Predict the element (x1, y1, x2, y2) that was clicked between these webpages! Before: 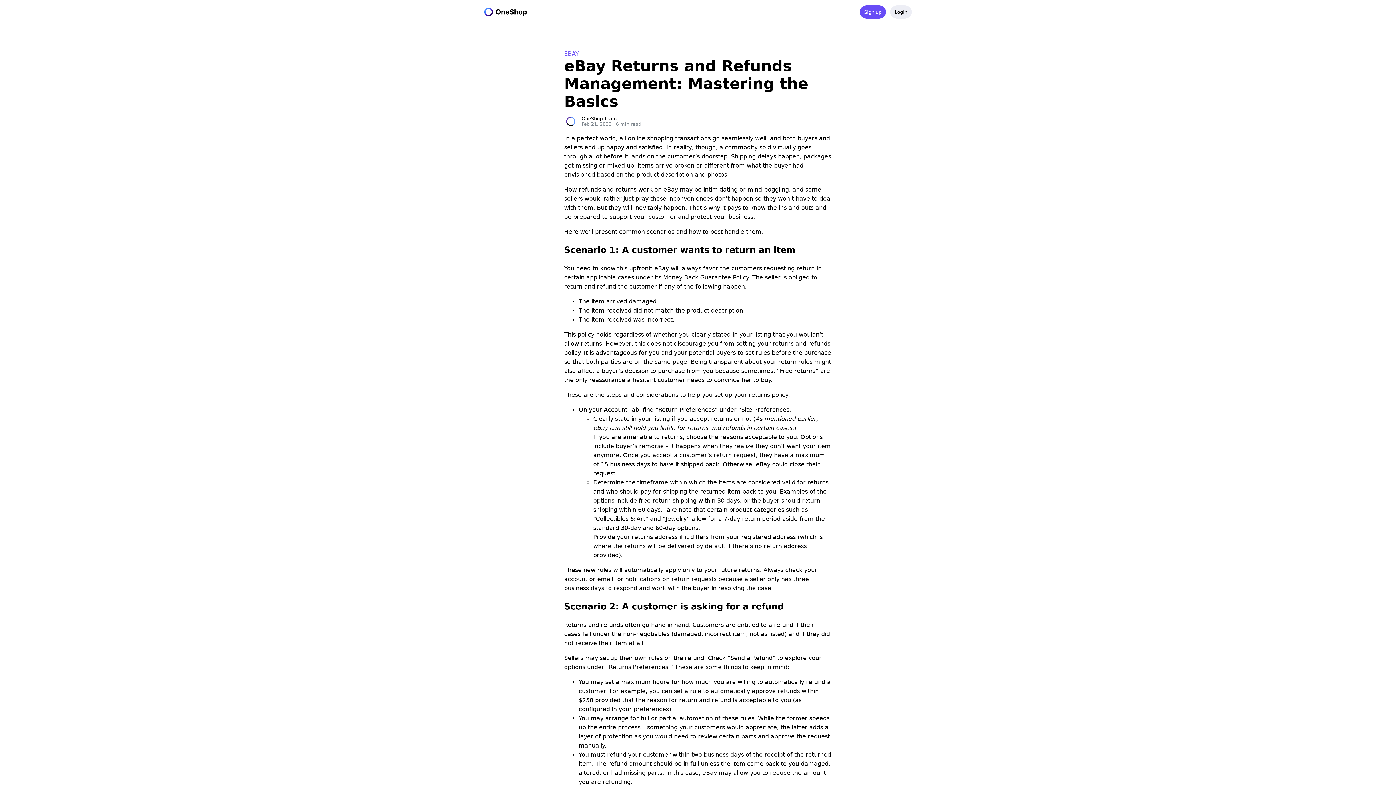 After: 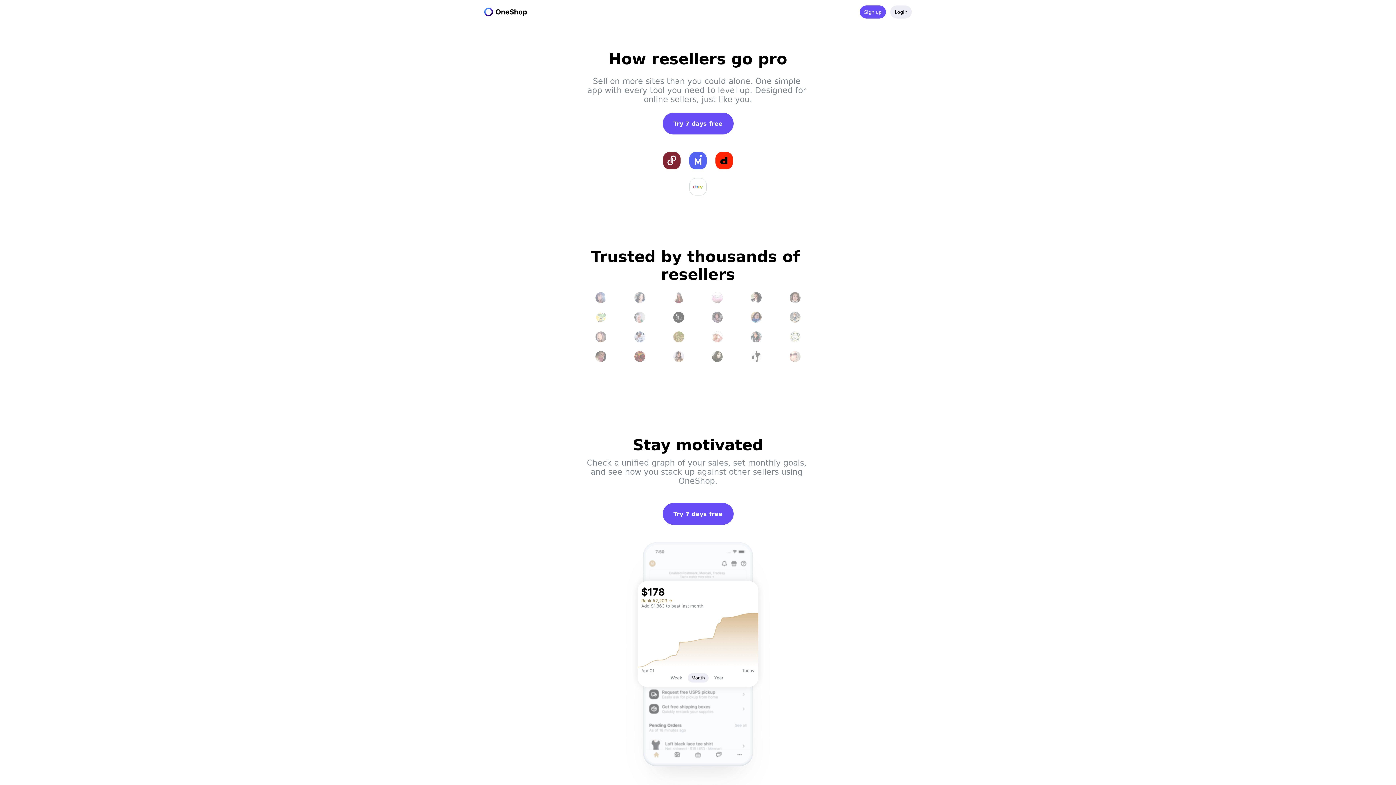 Action: bbox: (484, 7, 526, 17)